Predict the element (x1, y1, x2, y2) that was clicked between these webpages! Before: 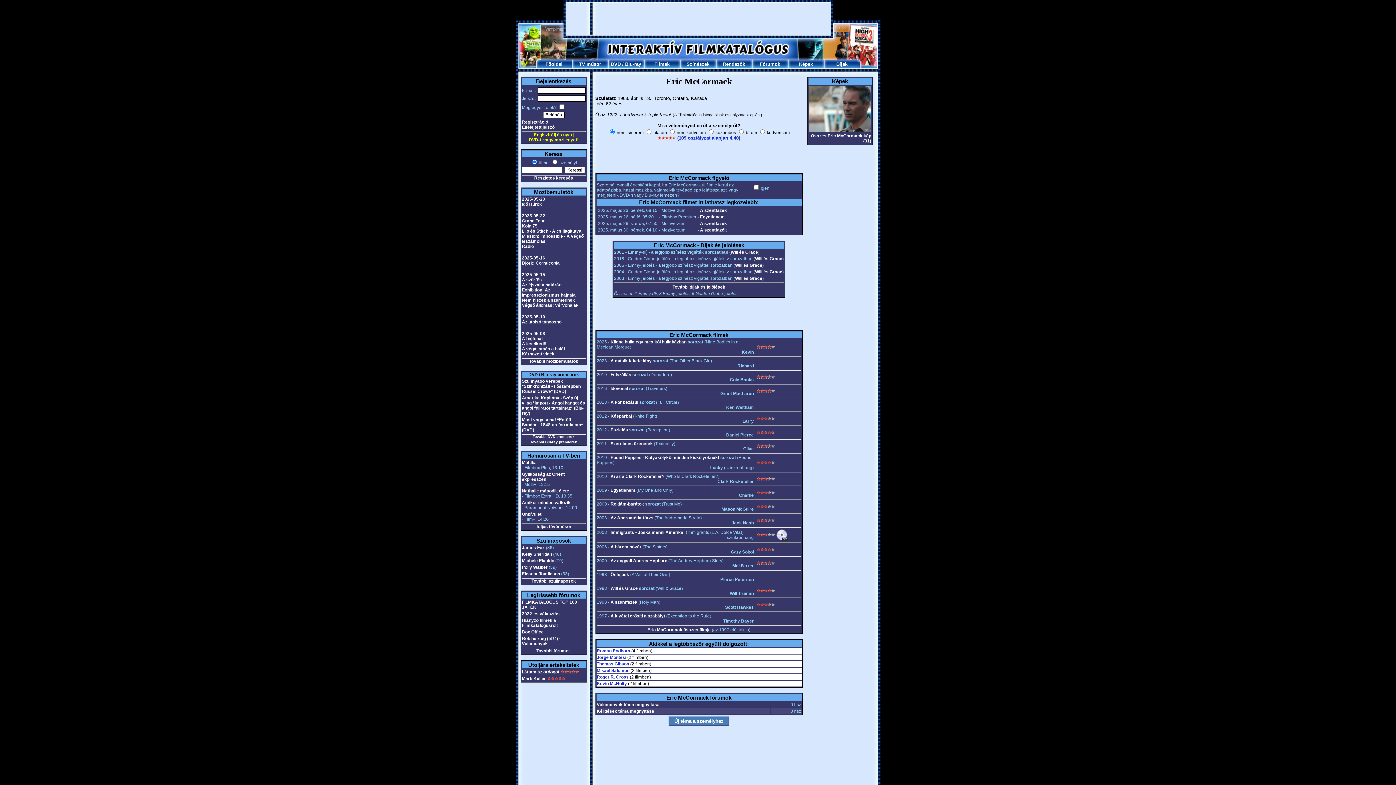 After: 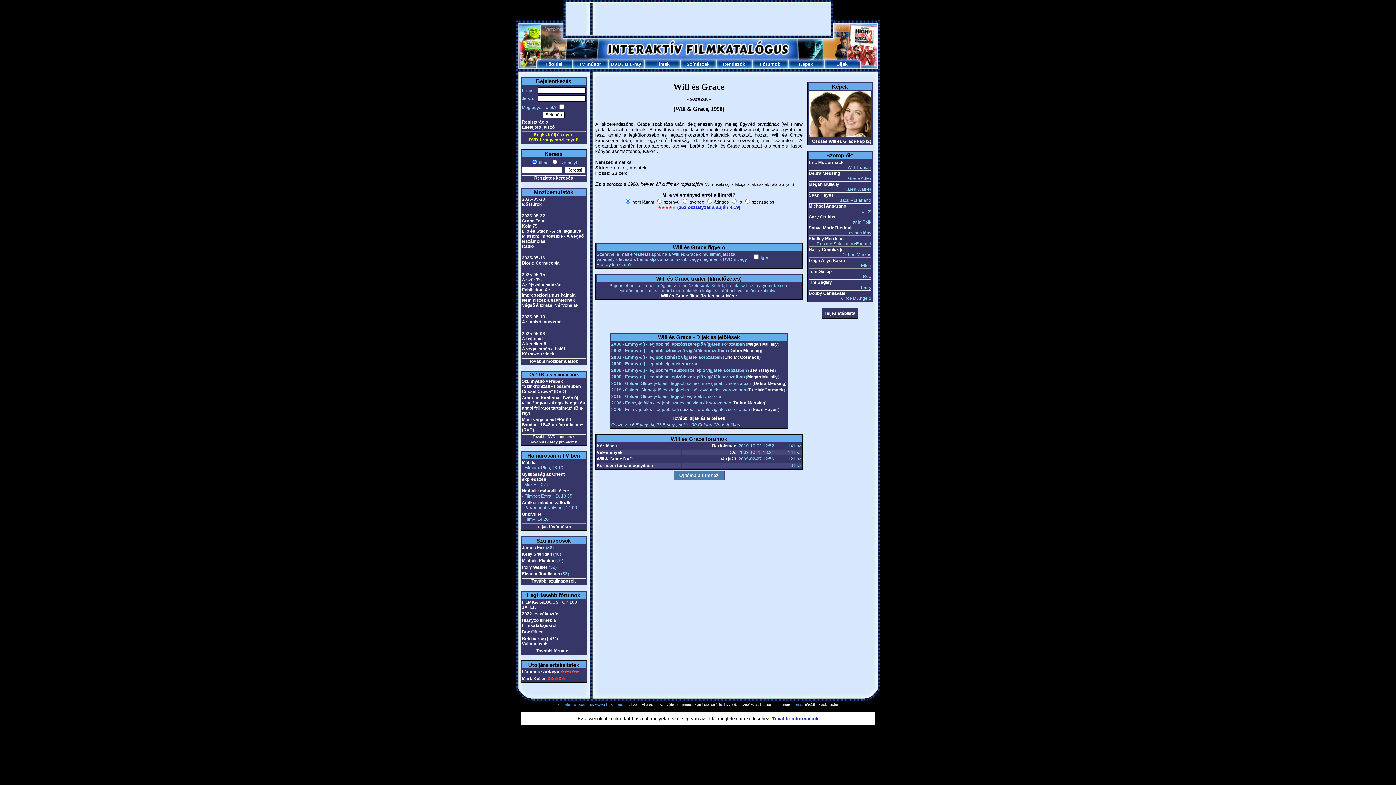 Action: label: Will és Grace bbox: (610, 586, 638, 591)